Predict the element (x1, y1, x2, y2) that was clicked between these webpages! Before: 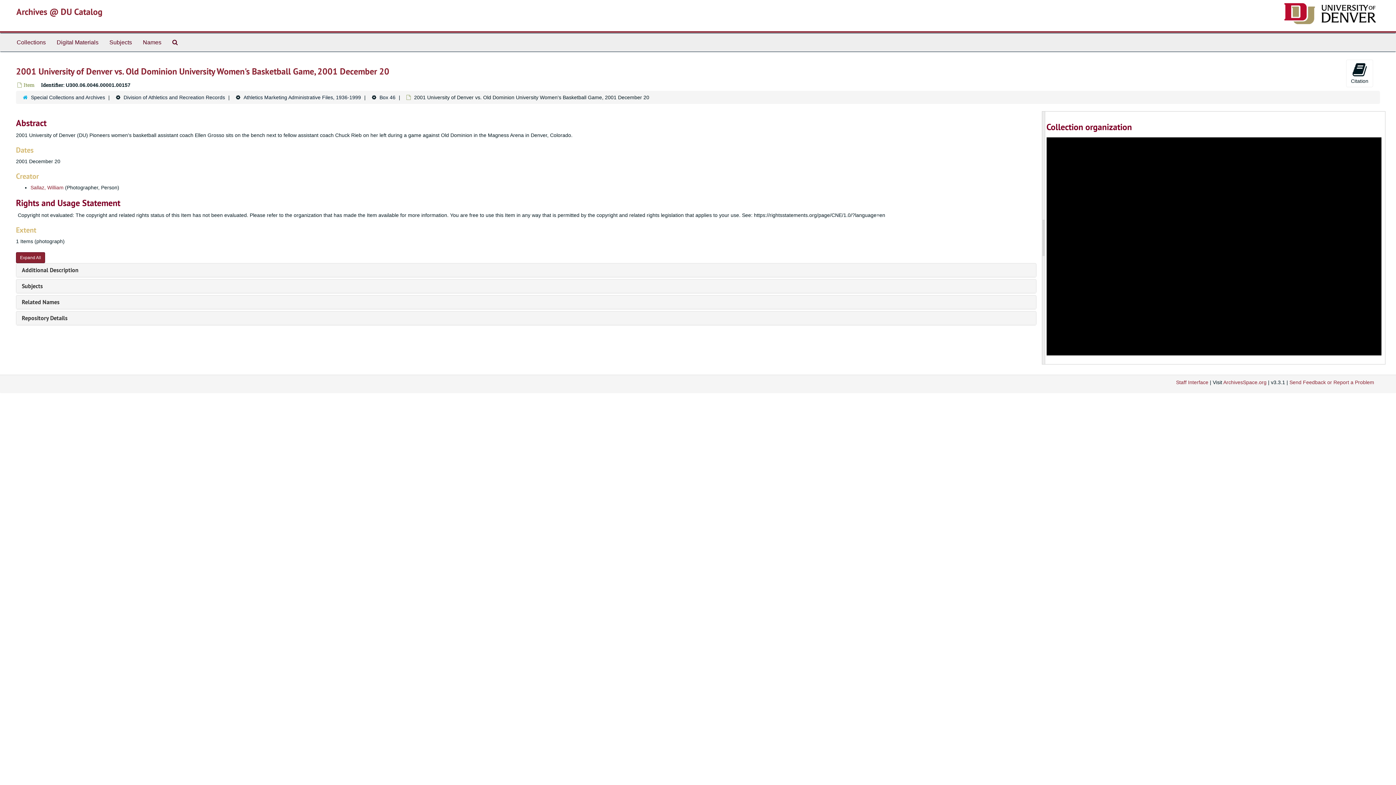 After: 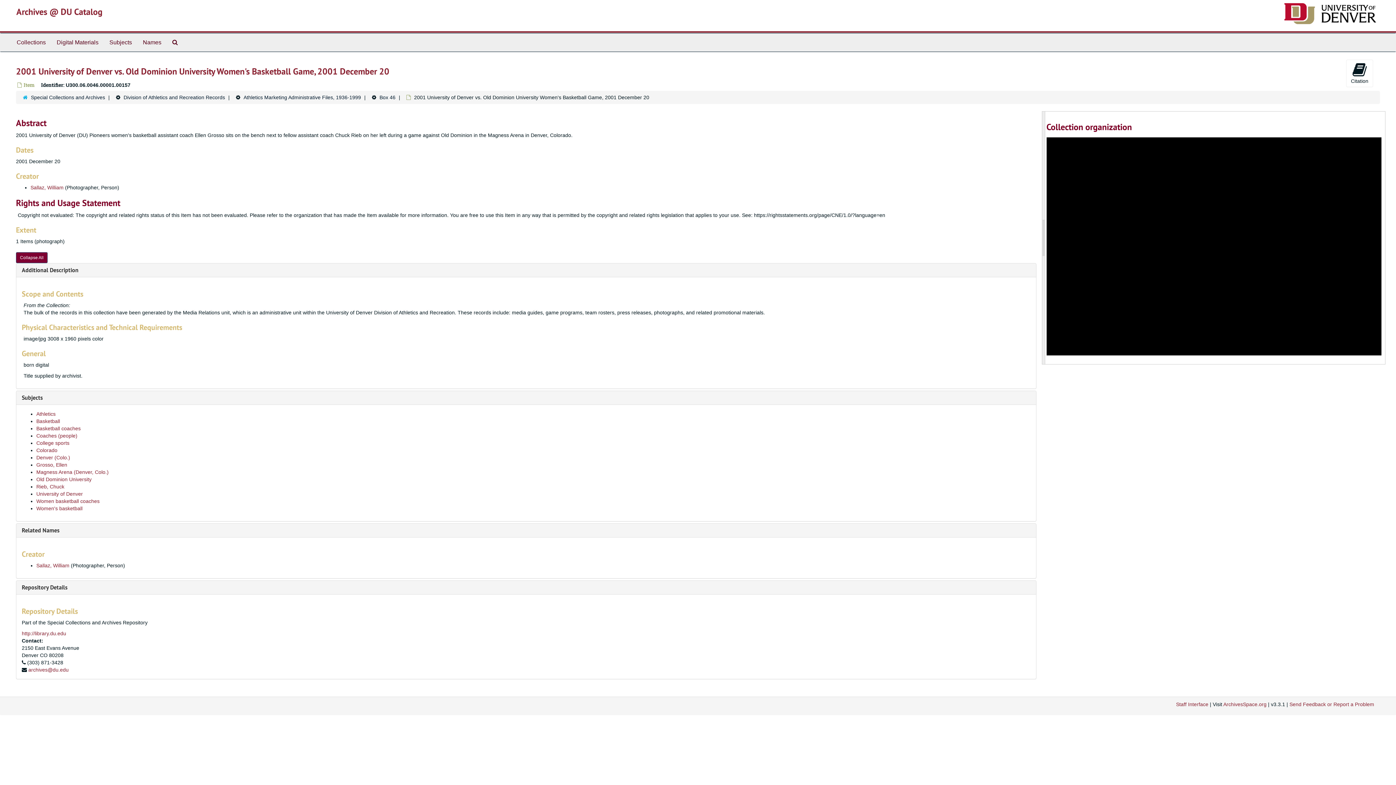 Action: label: Expand All bbox: (16, 252, 45, 263)